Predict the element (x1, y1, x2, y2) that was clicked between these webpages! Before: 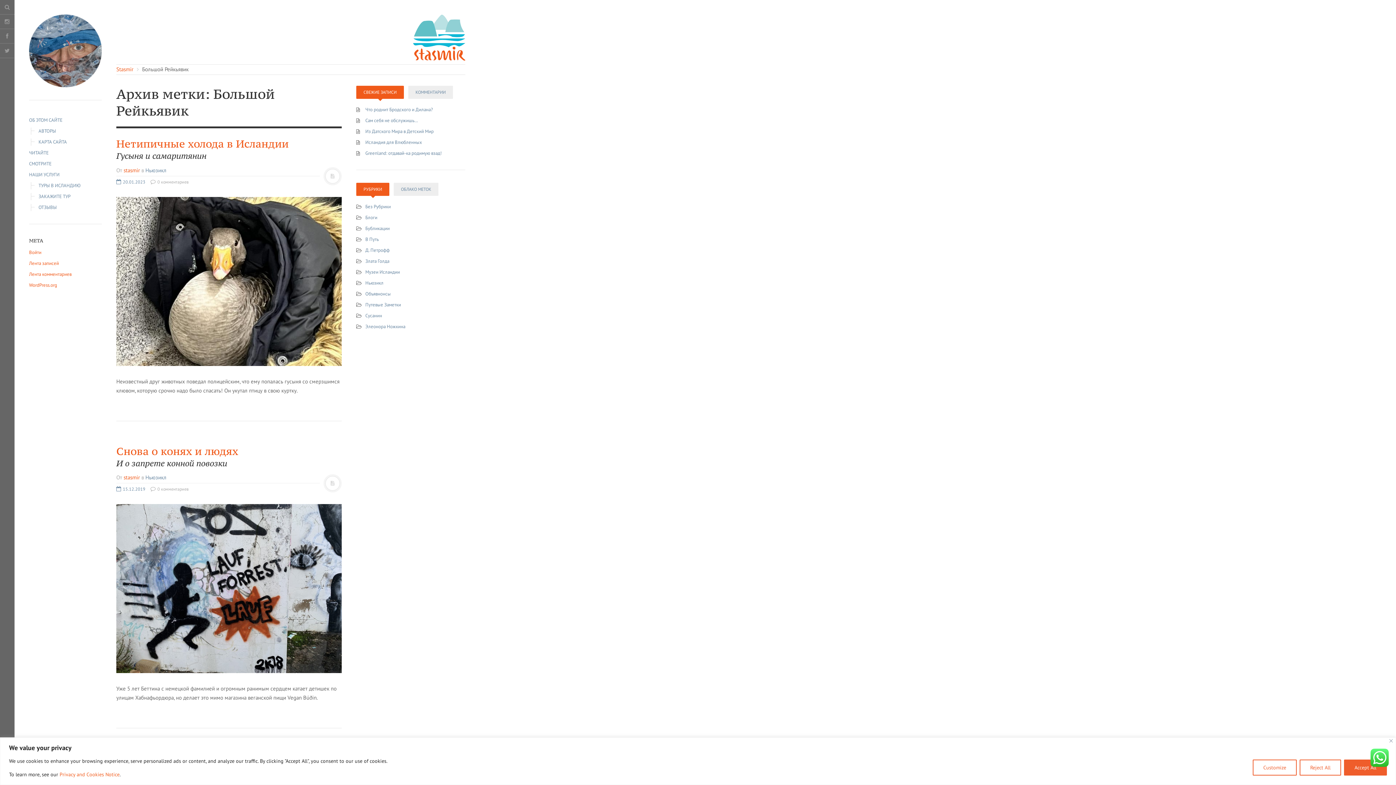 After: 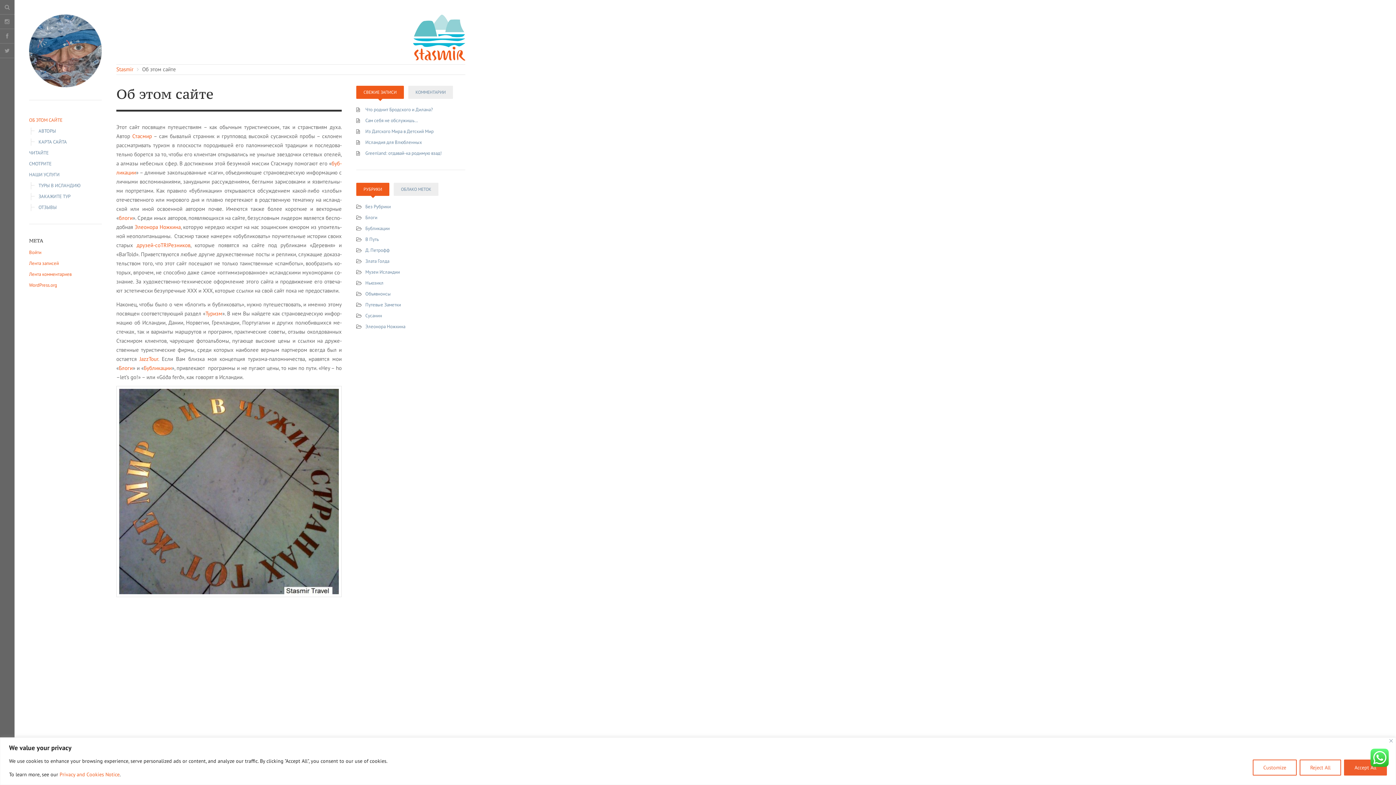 Action: bbox: (29, 116, 89, 124) label: ОБ ЭТОМ САЙТЕ